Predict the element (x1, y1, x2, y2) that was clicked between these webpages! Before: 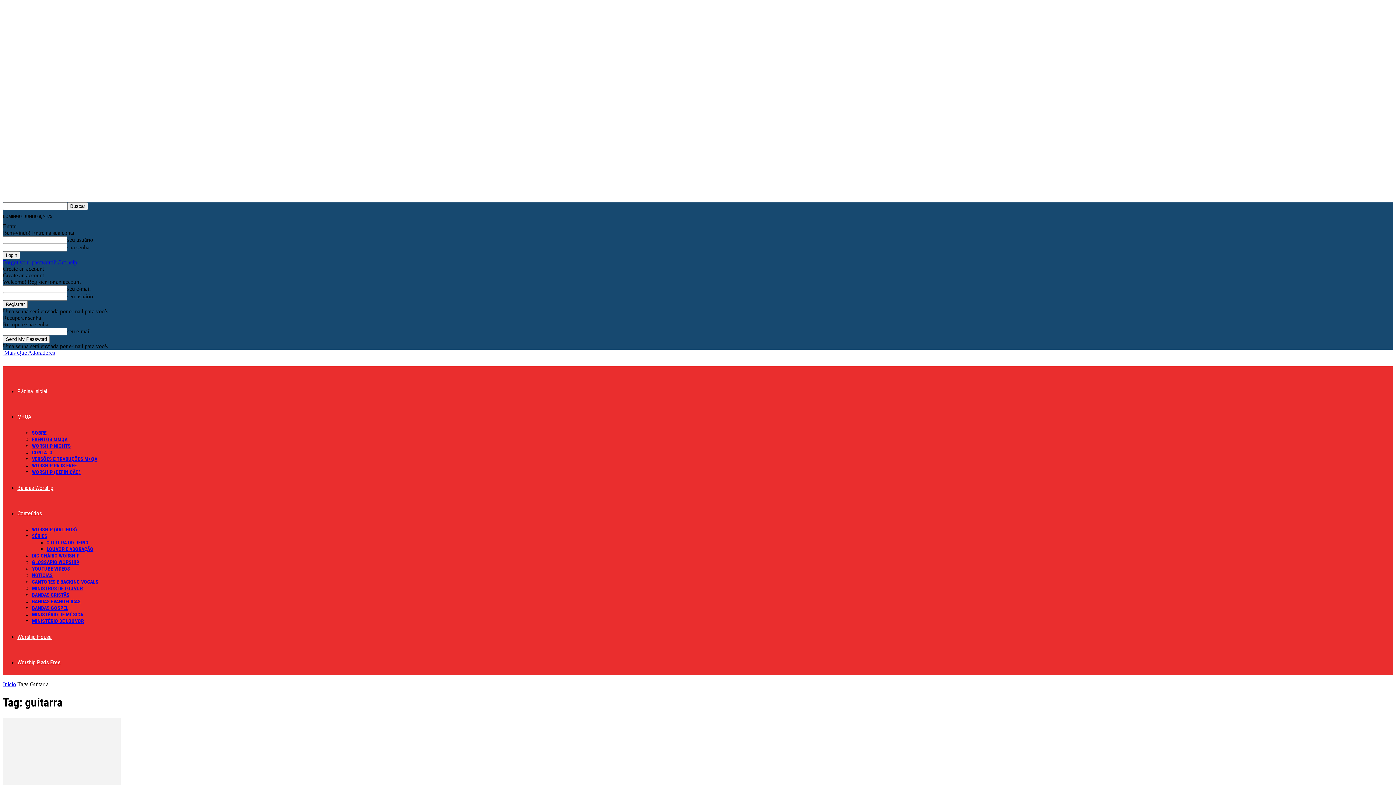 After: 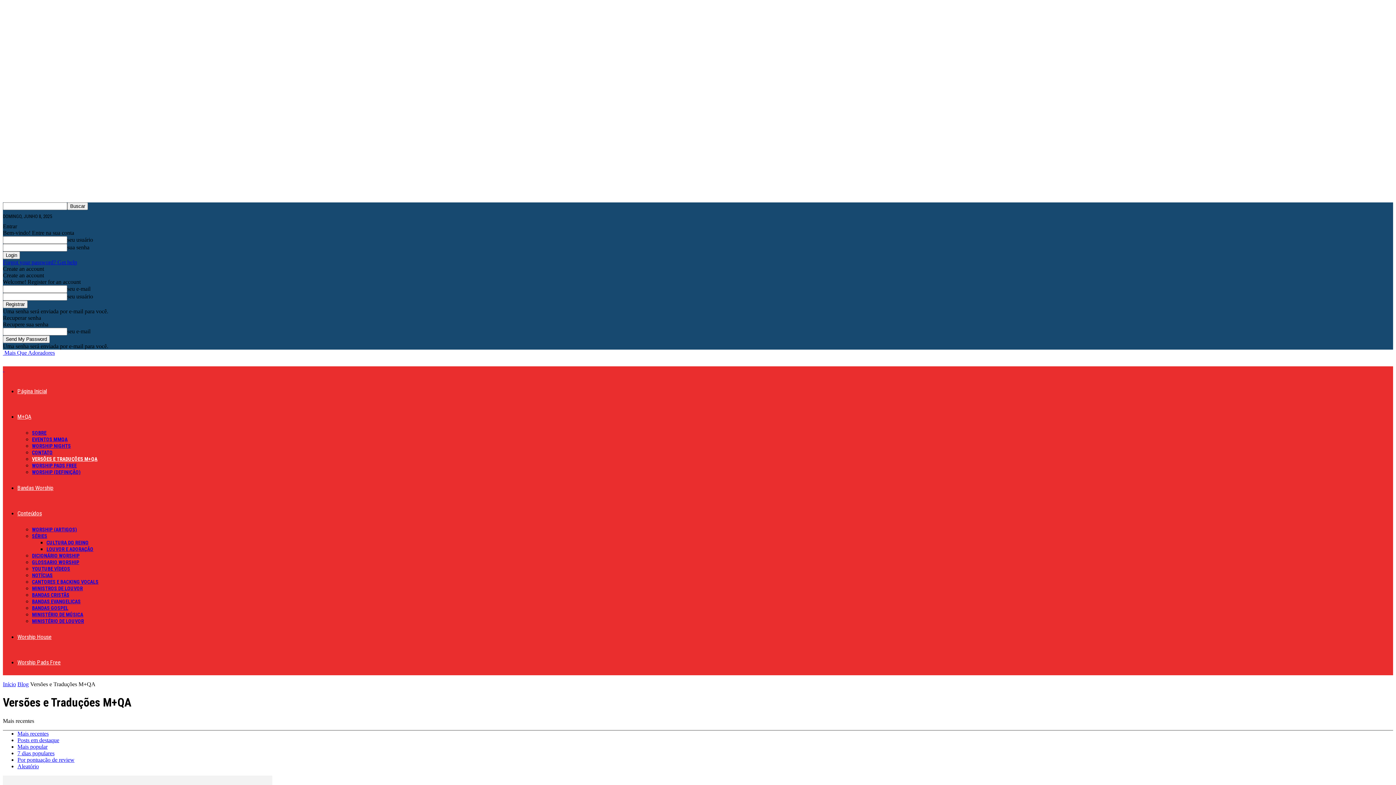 Action: bbox: (32, 456, 97, 462) label: VERSÕES E TRADUÇÕES M+QA